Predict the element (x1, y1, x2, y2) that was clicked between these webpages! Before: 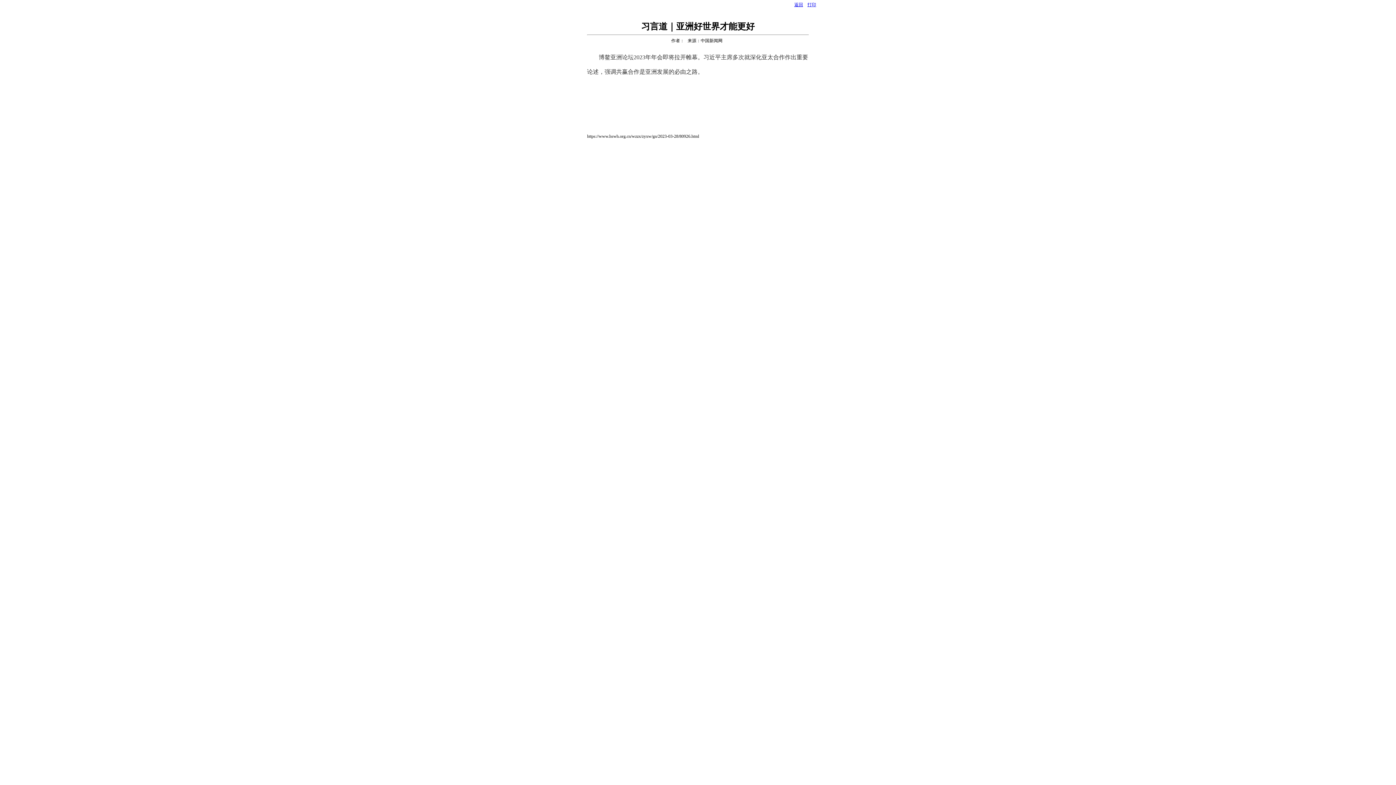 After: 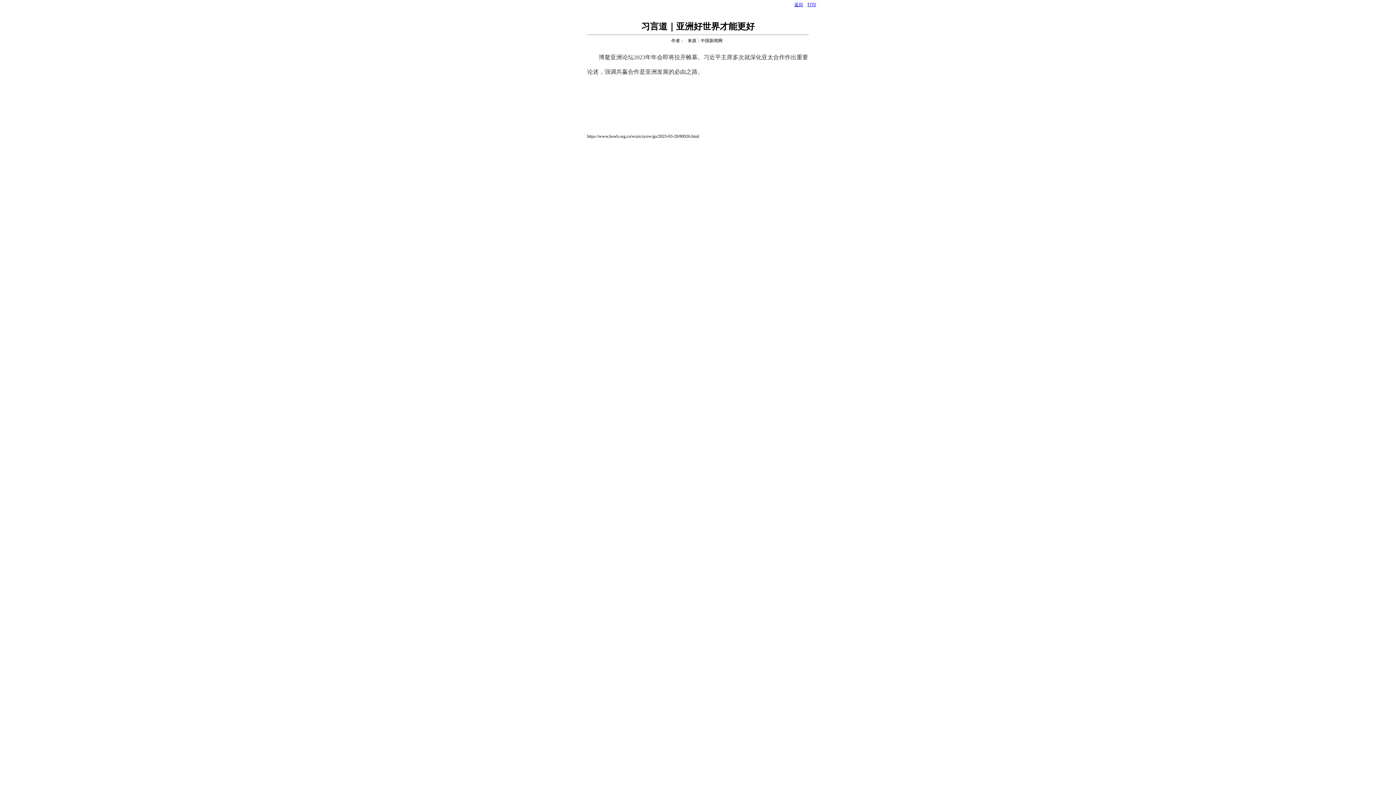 Action: bbox: (807, 2, 816, 7) label: 打印